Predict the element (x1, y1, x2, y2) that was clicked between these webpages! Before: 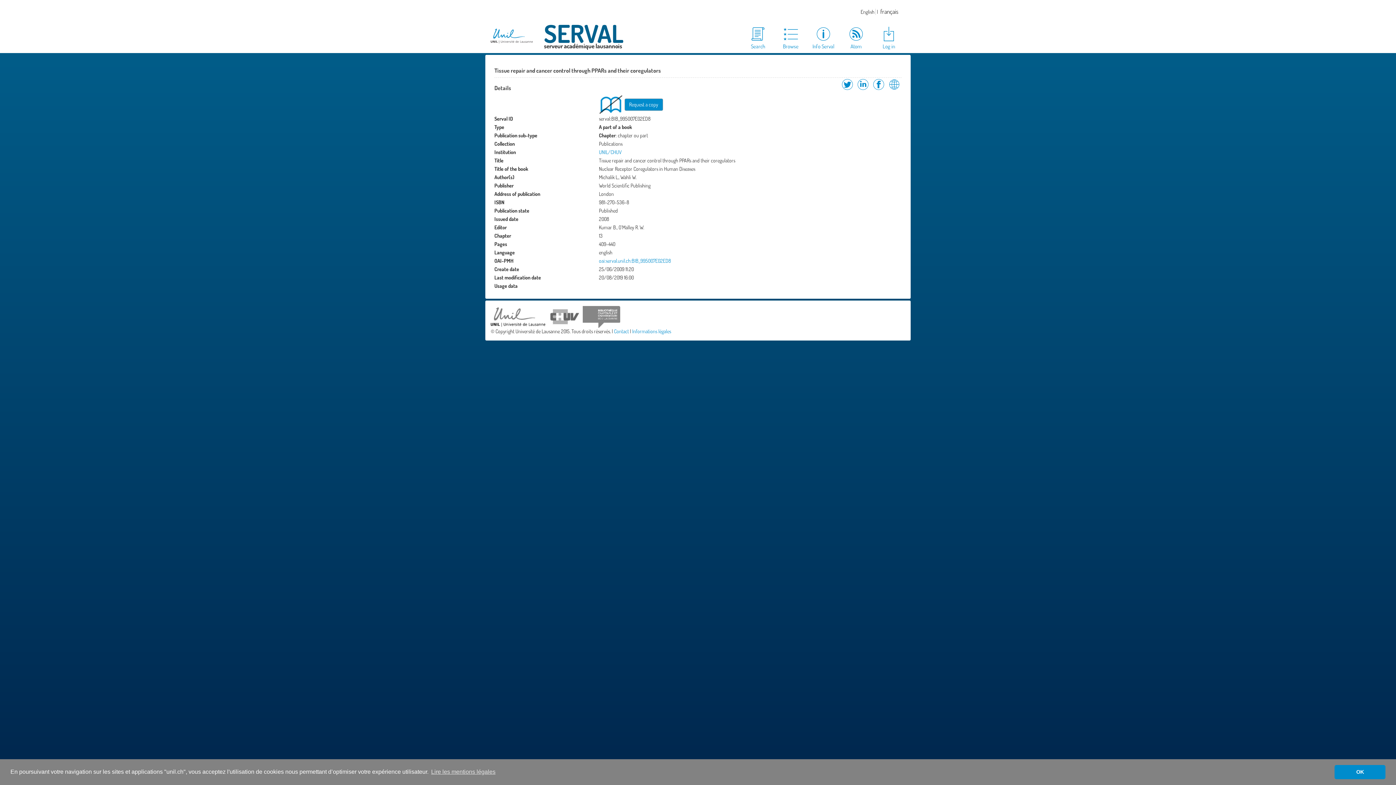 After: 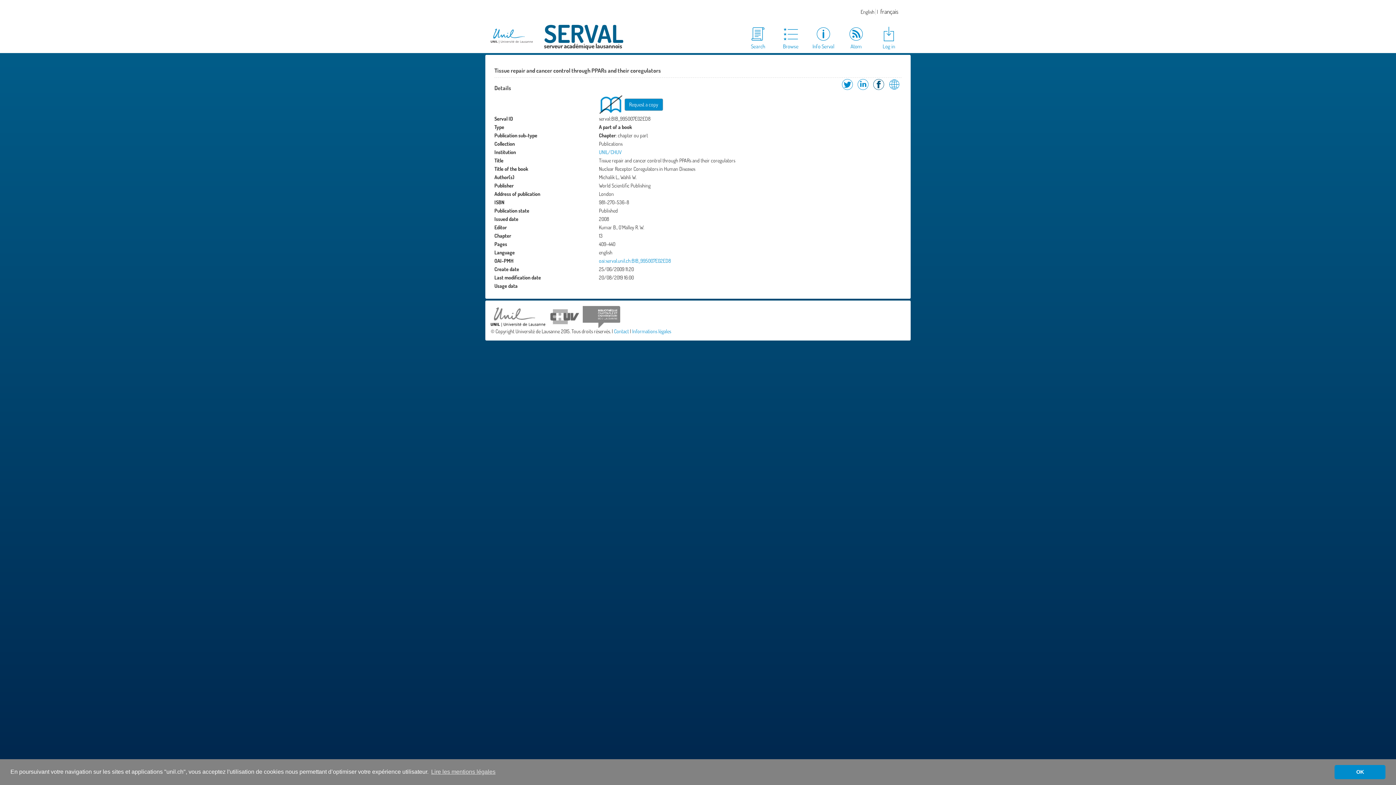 Action: label: Share on Facebook bbox: (871, 85, 886, 92)